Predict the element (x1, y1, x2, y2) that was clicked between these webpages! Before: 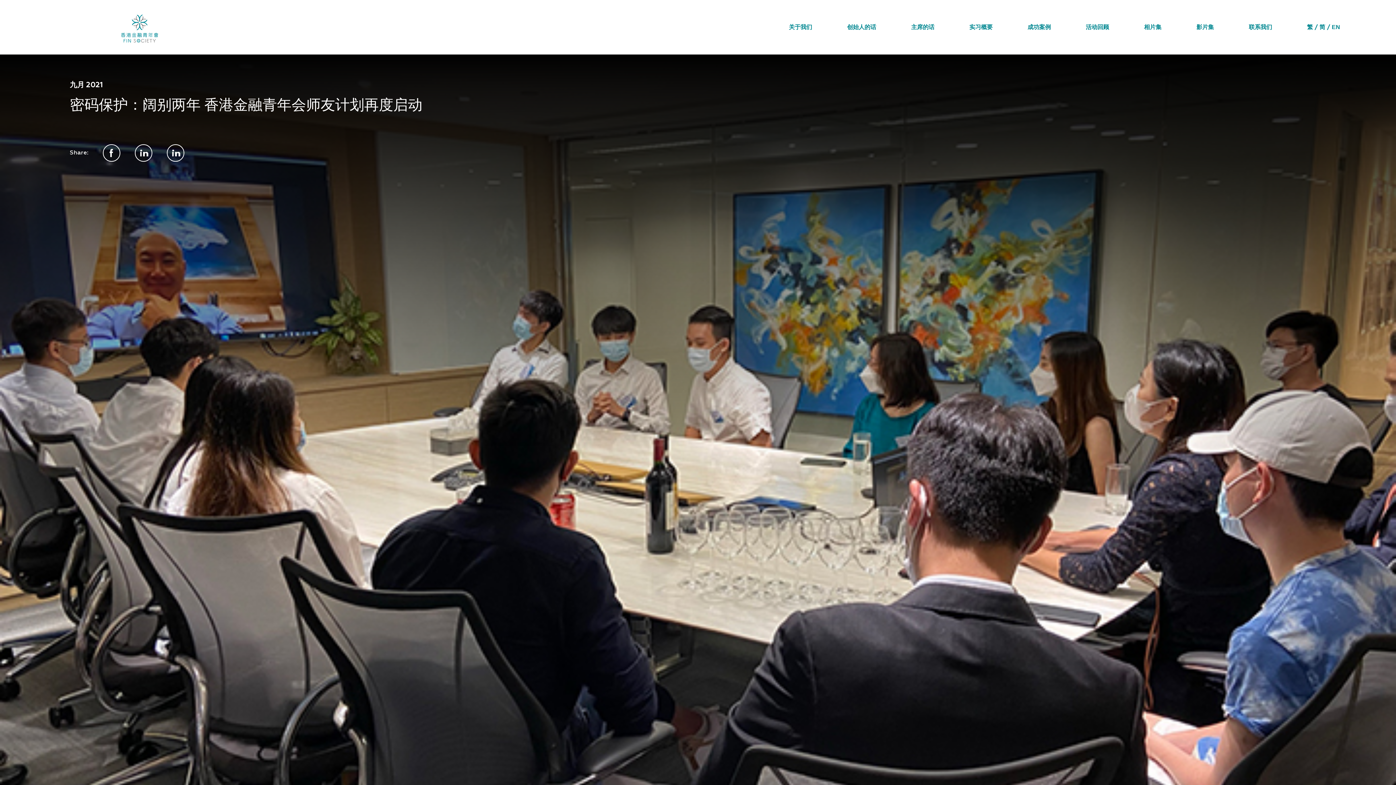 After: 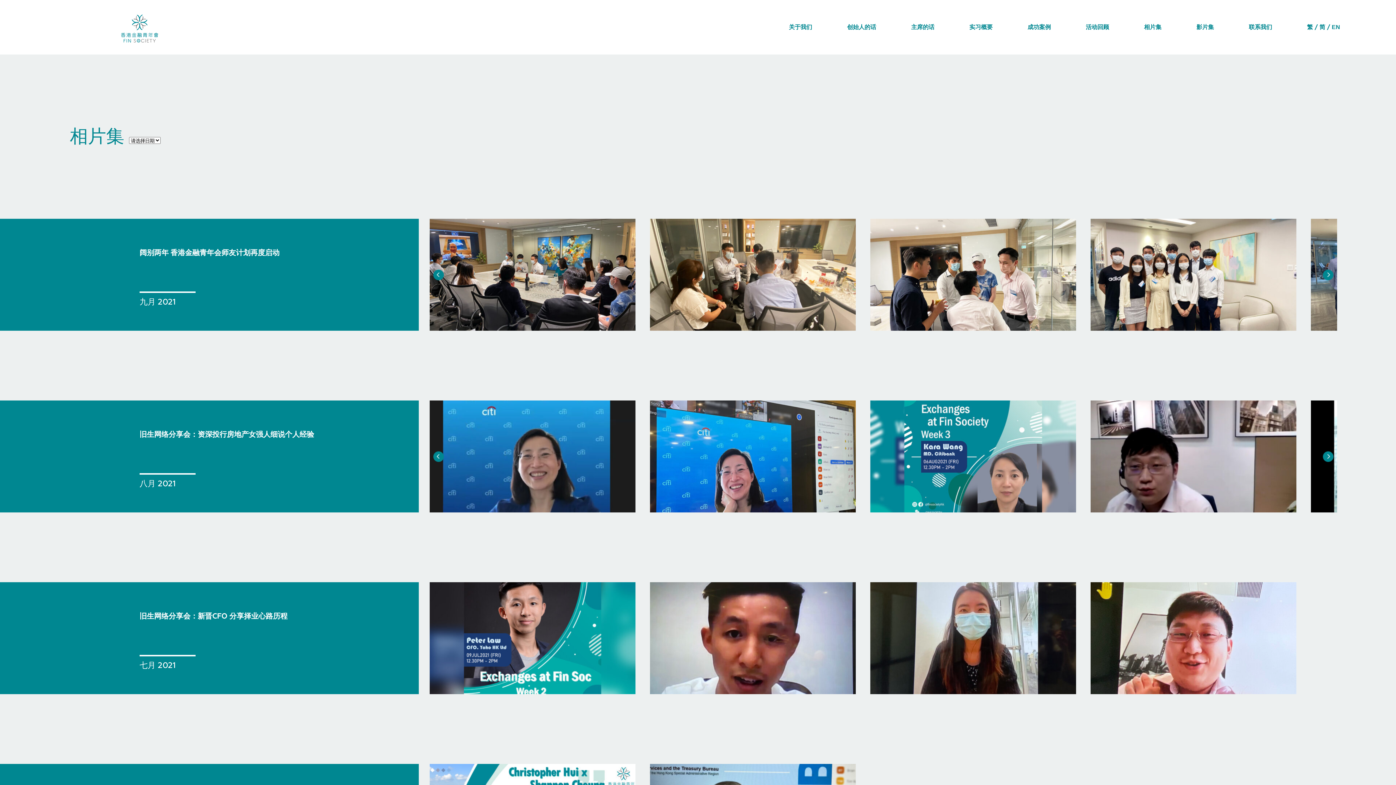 Action: bbox: (1144, 24, 1161, 30) label: 相片集